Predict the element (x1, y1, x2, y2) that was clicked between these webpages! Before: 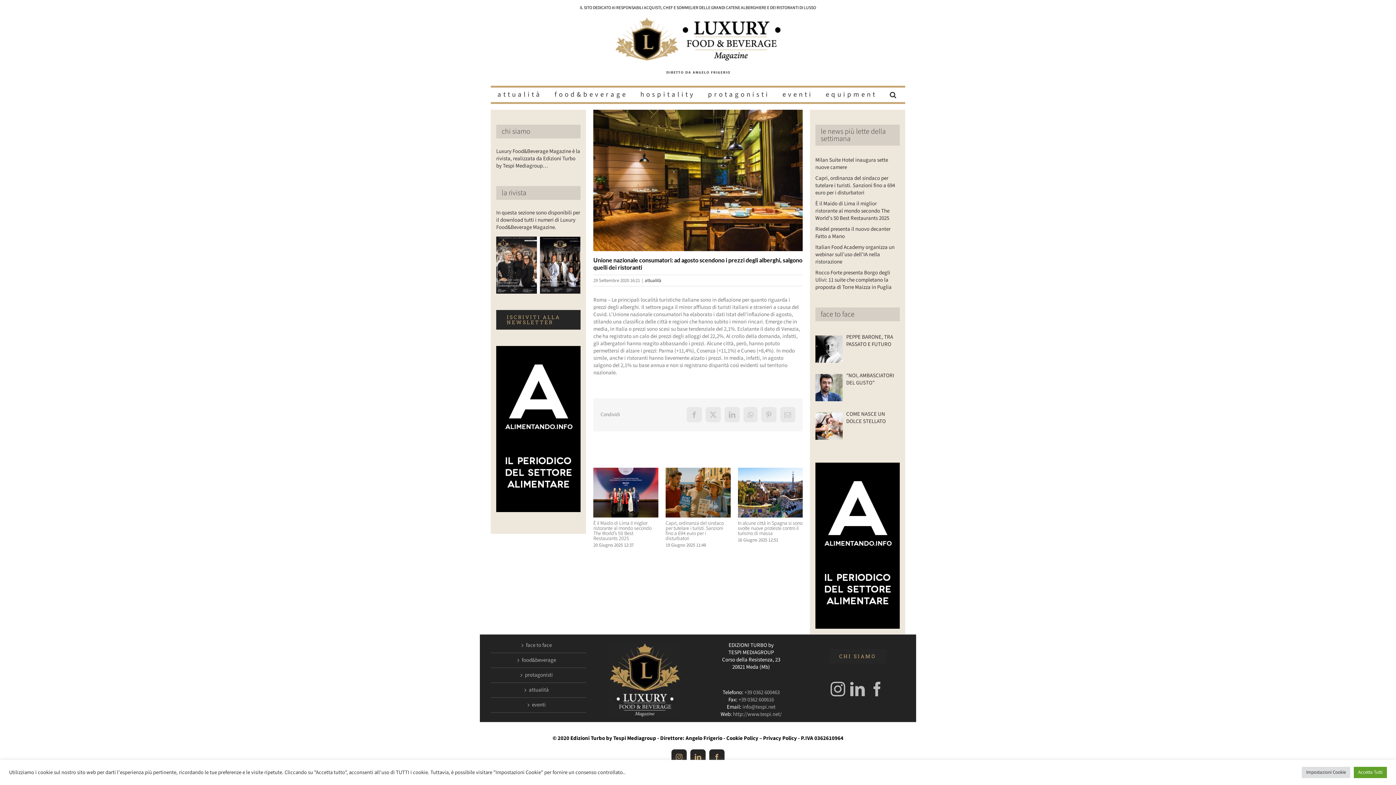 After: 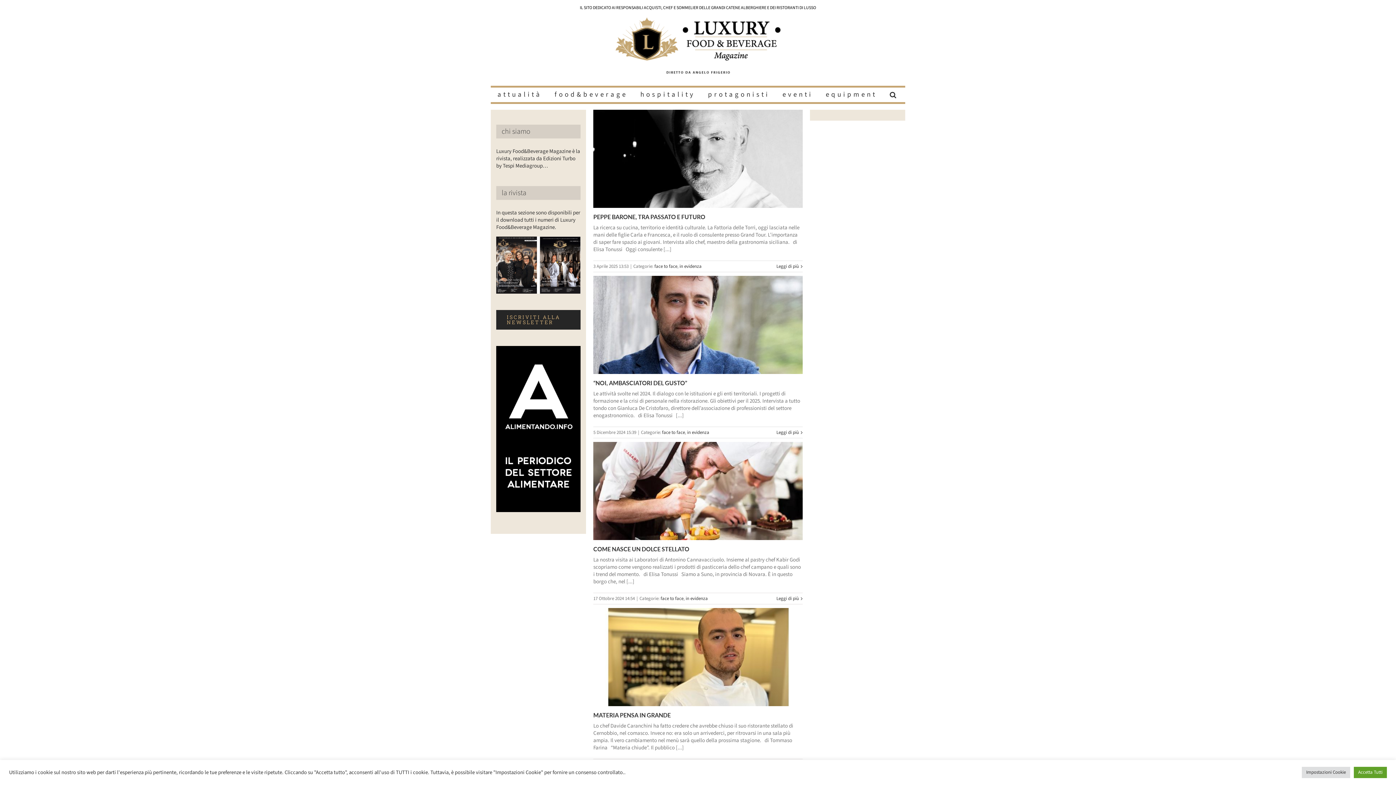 Action: label: face to face bbox: (495, 642, 582, 649)